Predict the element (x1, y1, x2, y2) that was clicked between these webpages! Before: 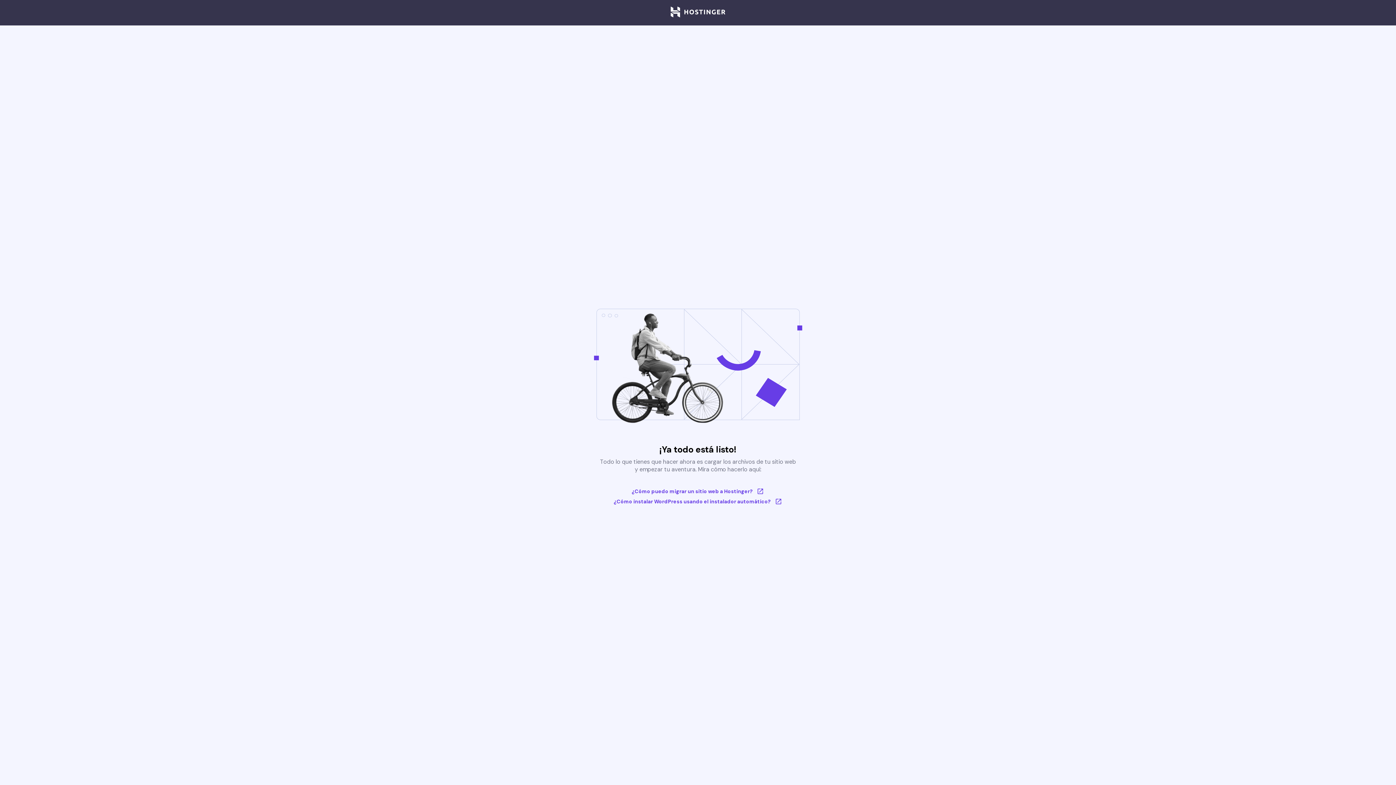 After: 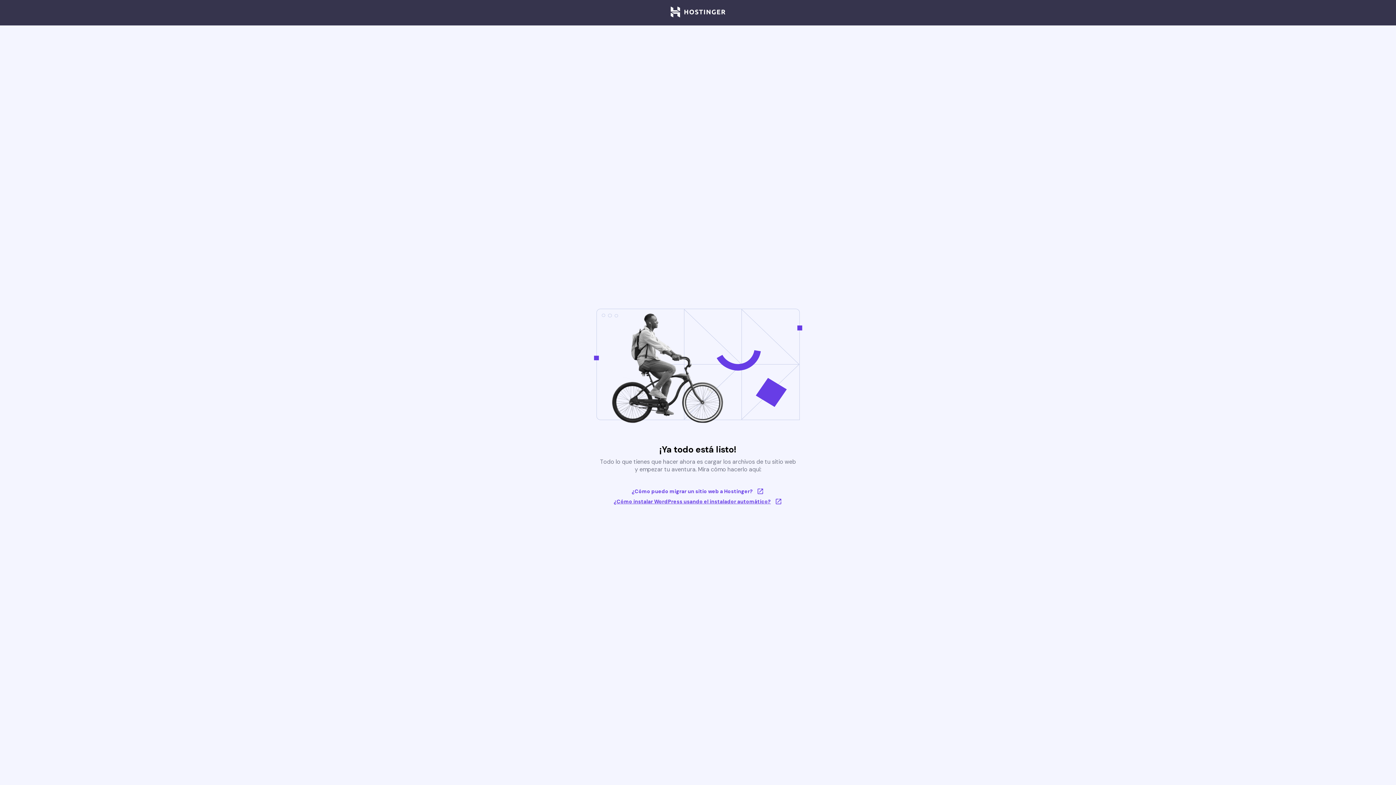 Action: label: ¿Cómo instalar WordPress usando el instalador automático? bbox: (613, 498, 782, 505)